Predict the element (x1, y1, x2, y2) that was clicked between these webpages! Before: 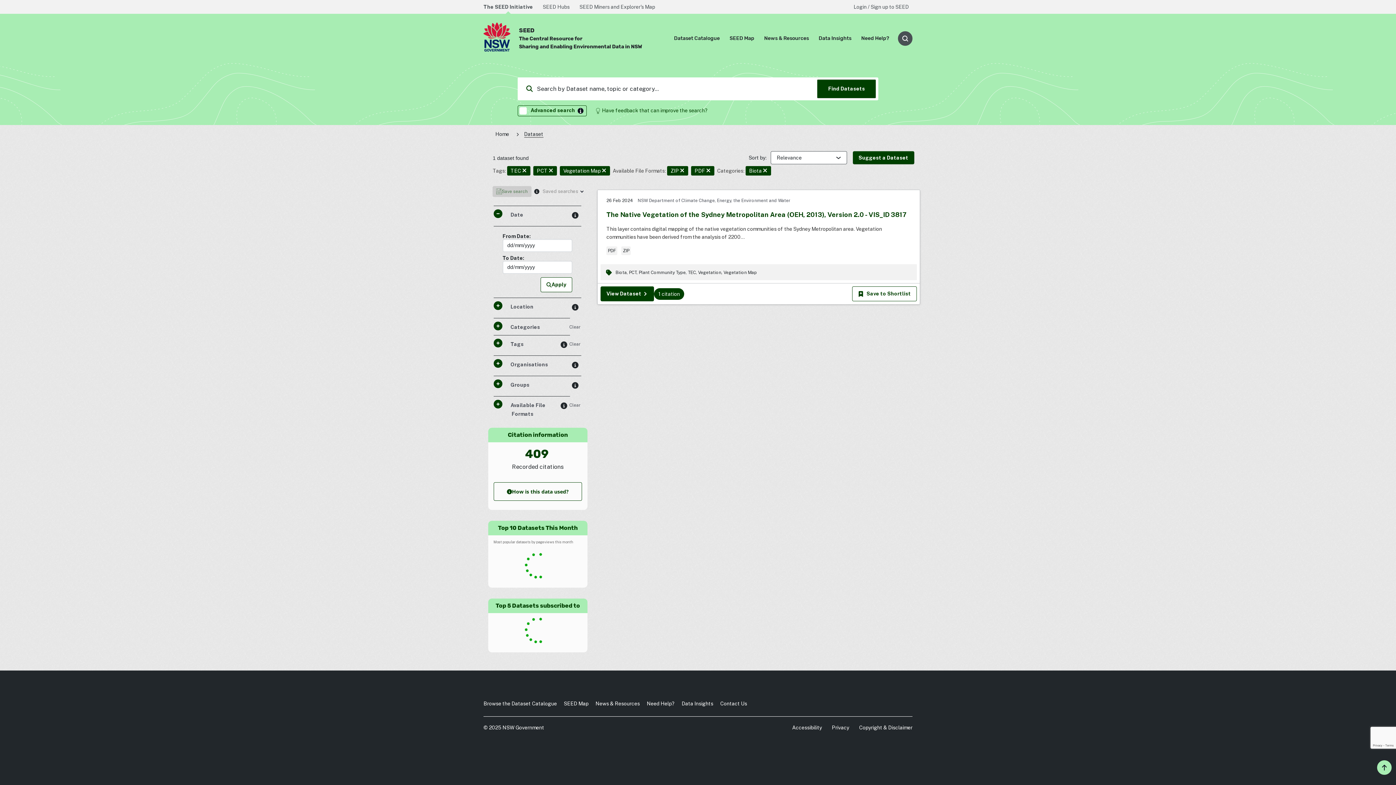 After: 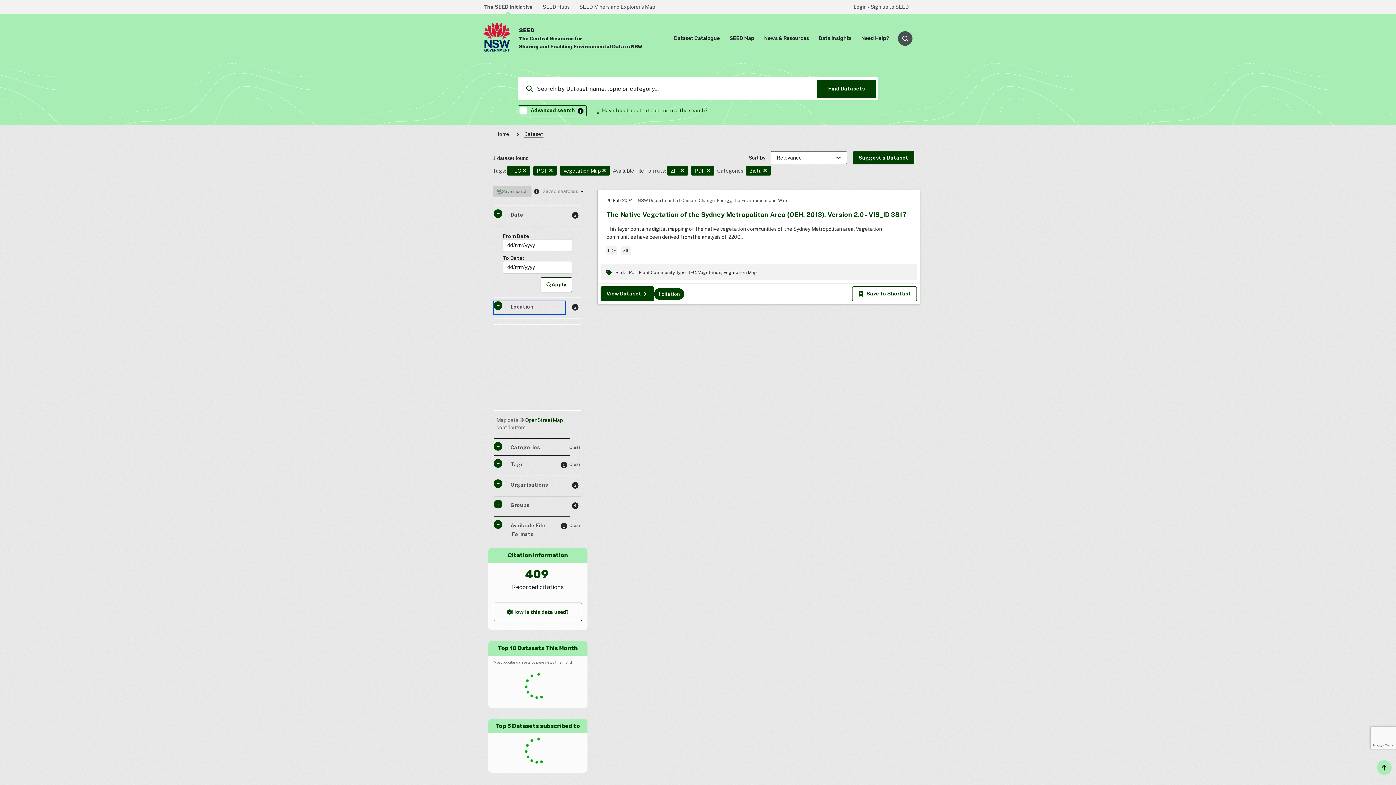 Action: bbox: (493, 301, 565, 314) label:  Location